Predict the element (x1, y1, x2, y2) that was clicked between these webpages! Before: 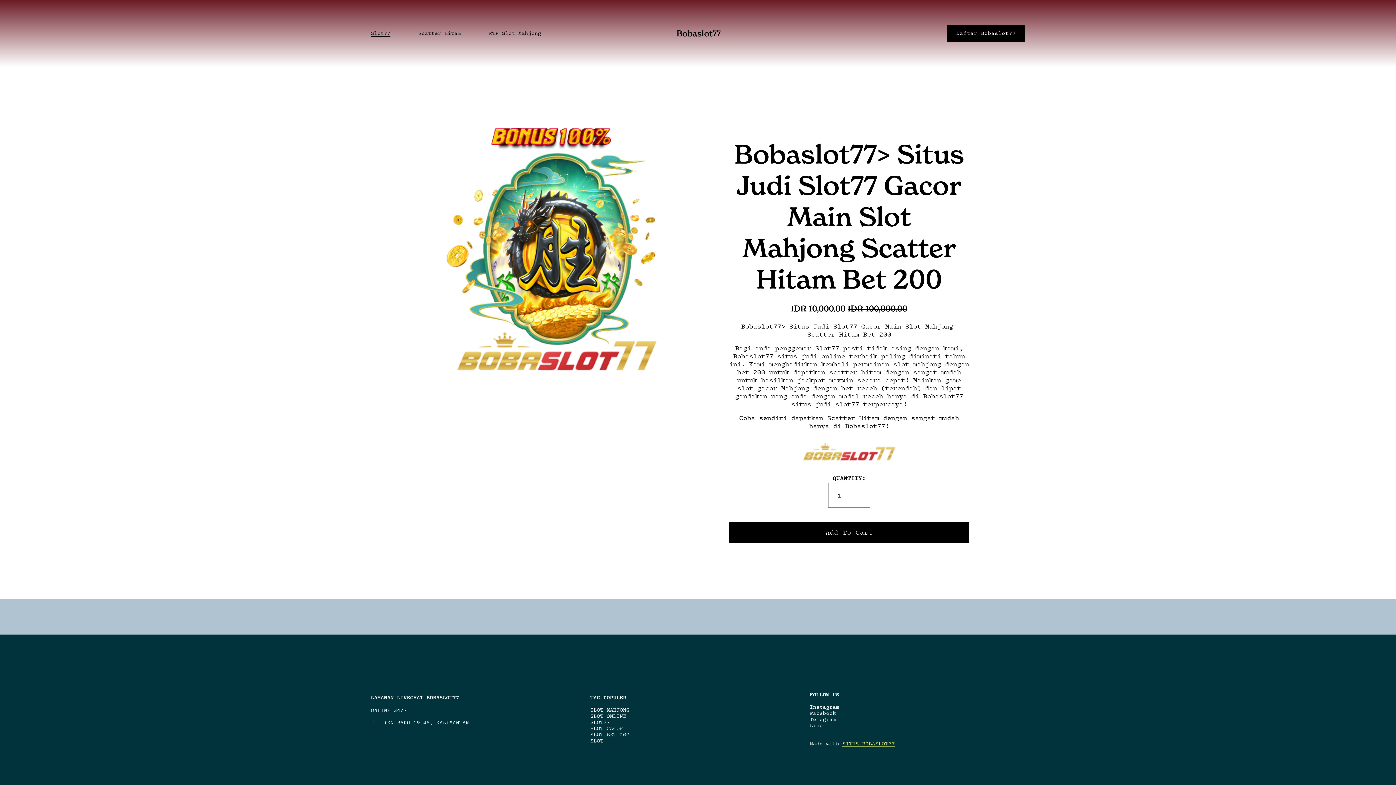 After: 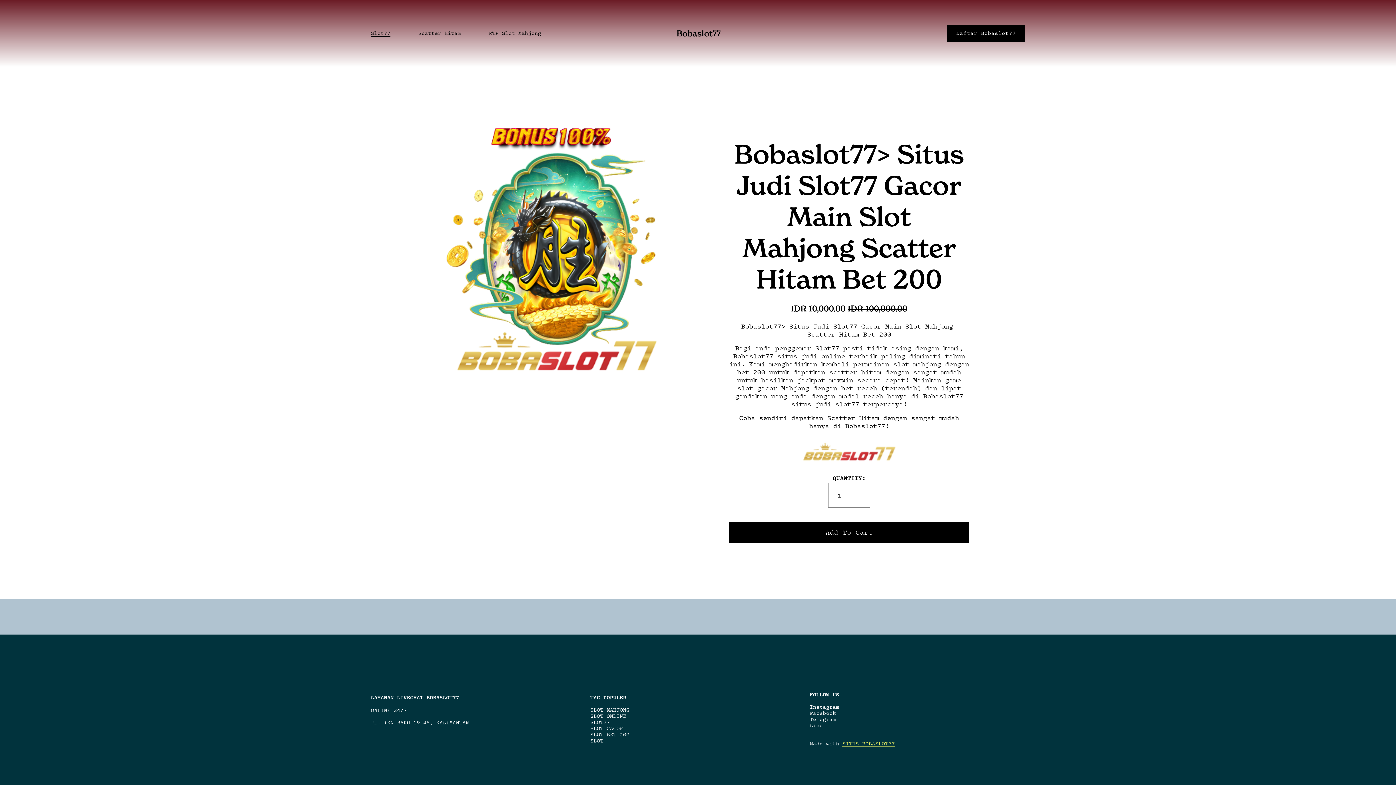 Action: label: Slot77 bbox: (370, 29, 390, 36)